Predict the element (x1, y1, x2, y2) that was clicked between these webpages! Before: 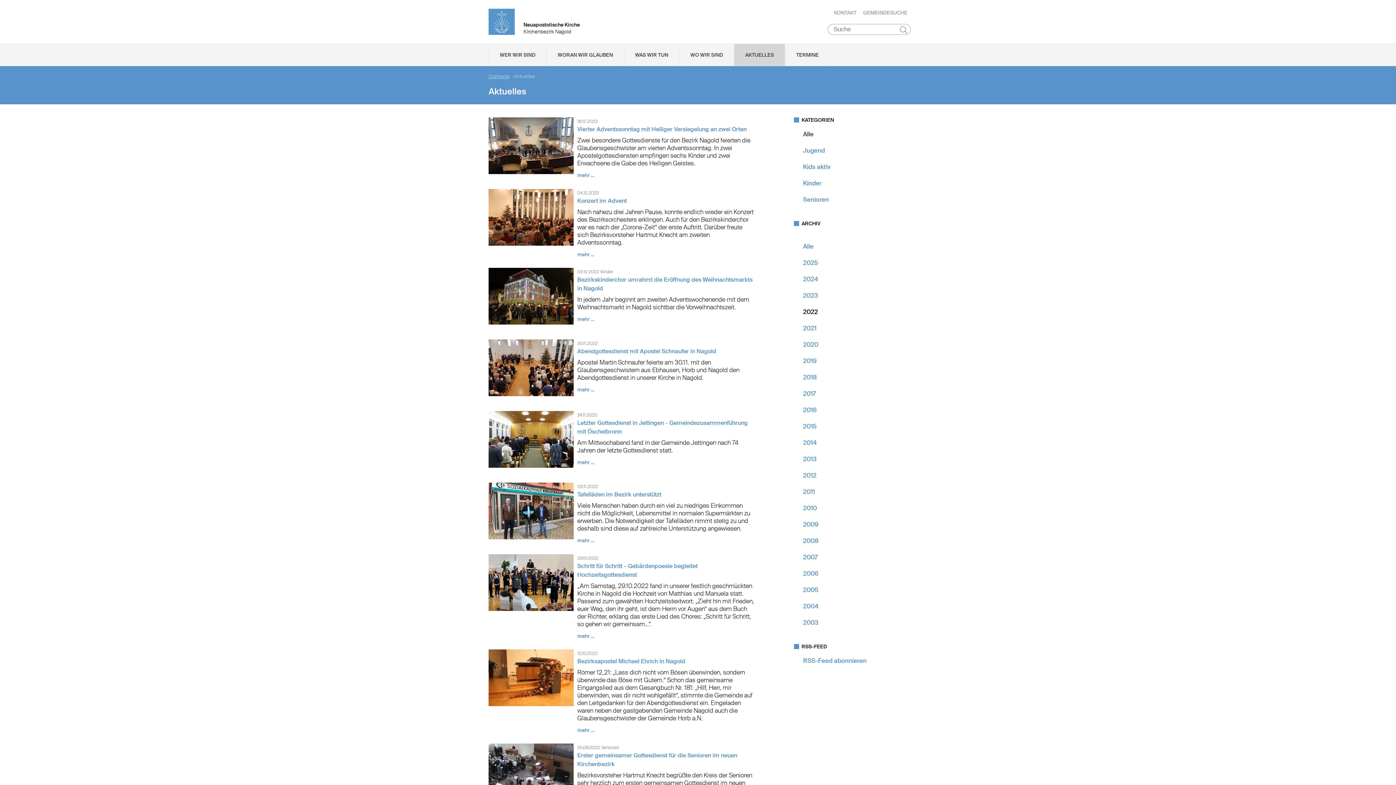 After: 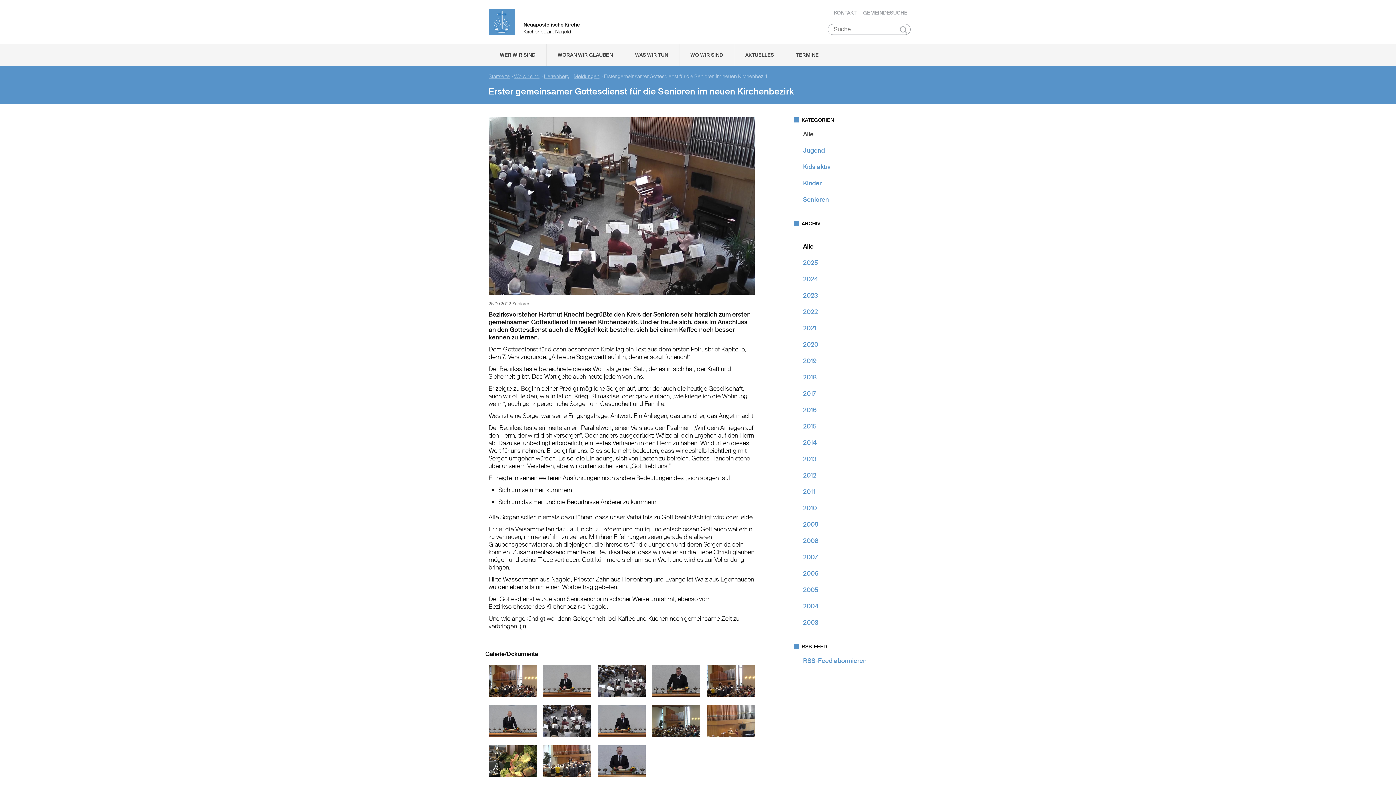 Action: bbox: (577, 751, 754, 769) label: Erster gemeinsamer Gottesdienst für die Senioren im neuen Kirchenbezirk